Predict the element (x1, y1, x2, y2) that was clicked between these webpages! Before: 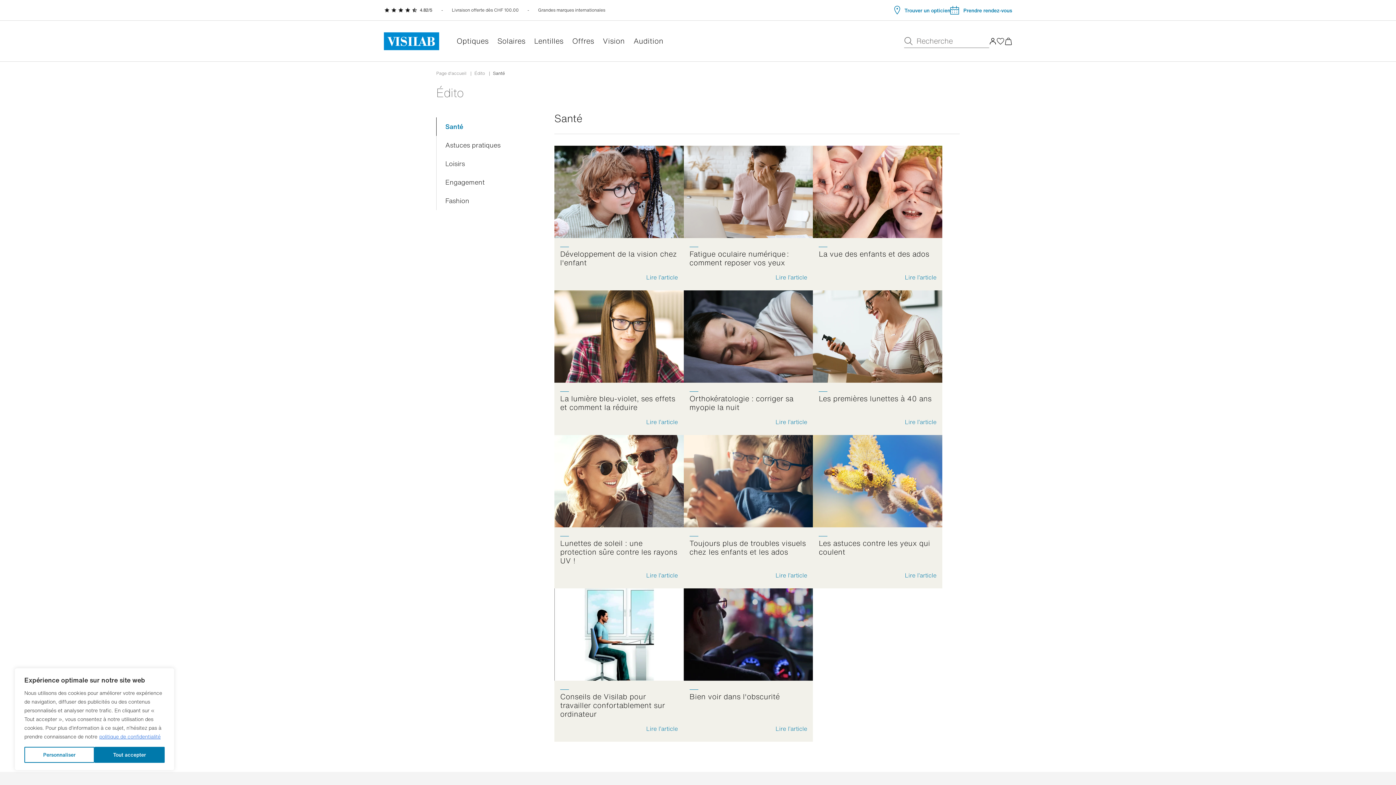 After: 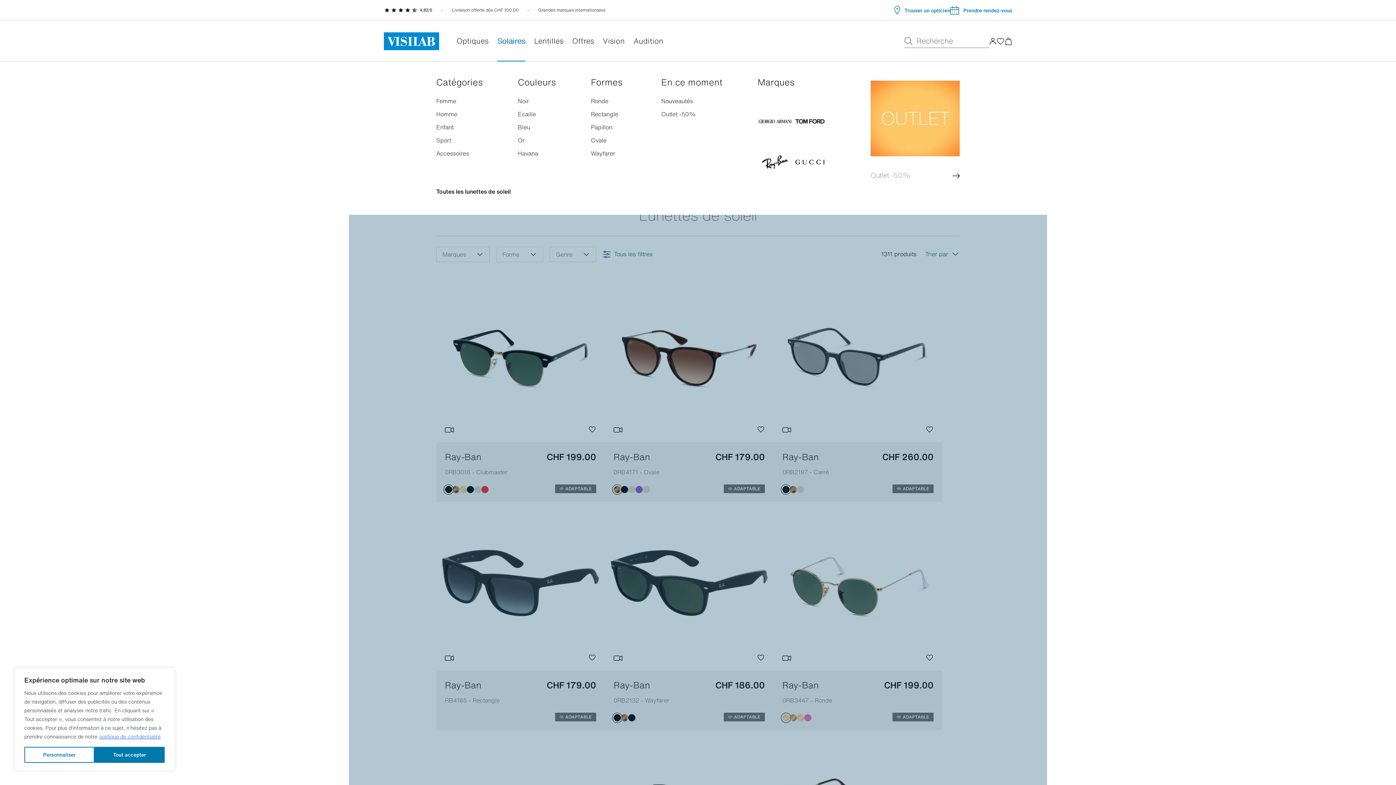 Action: label: Solaires bbox: (493, 30, 529, 51)